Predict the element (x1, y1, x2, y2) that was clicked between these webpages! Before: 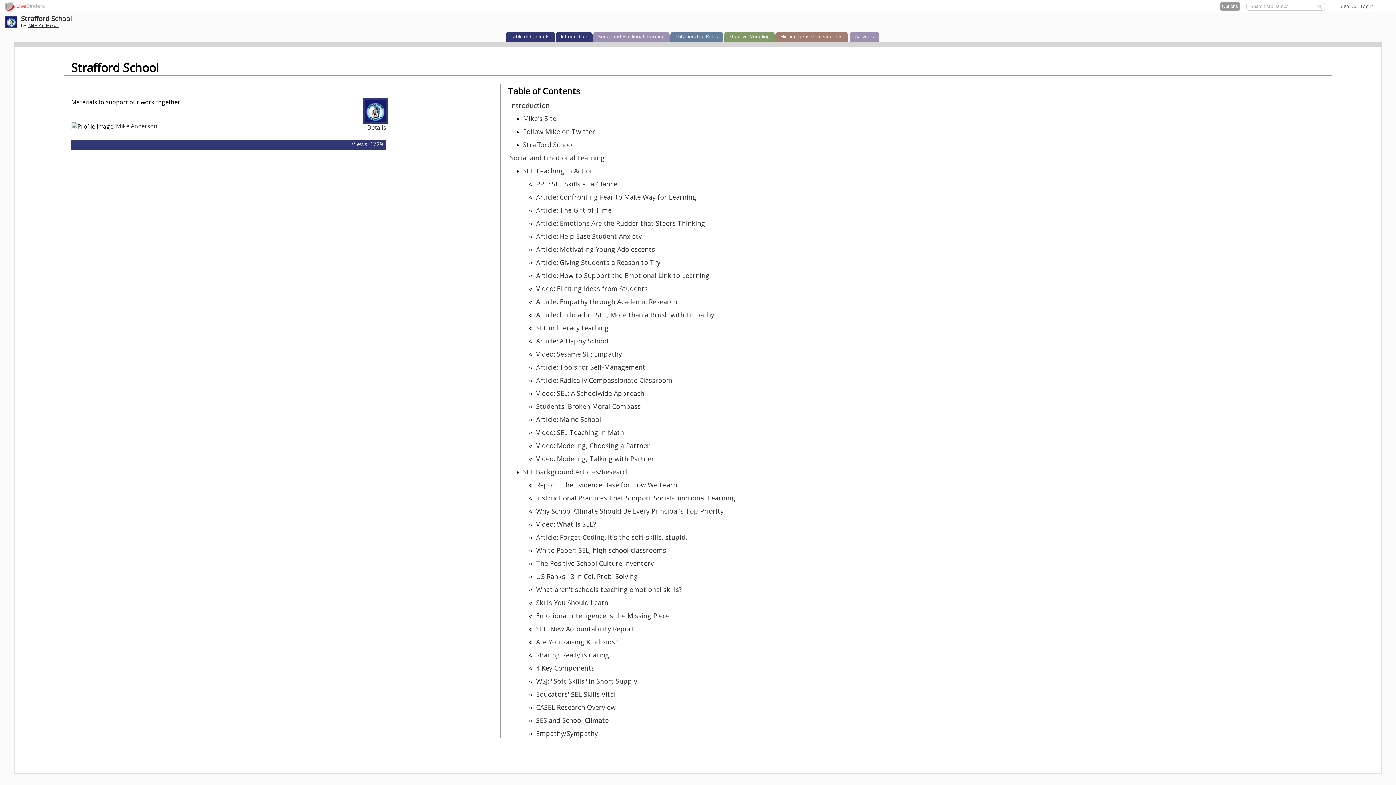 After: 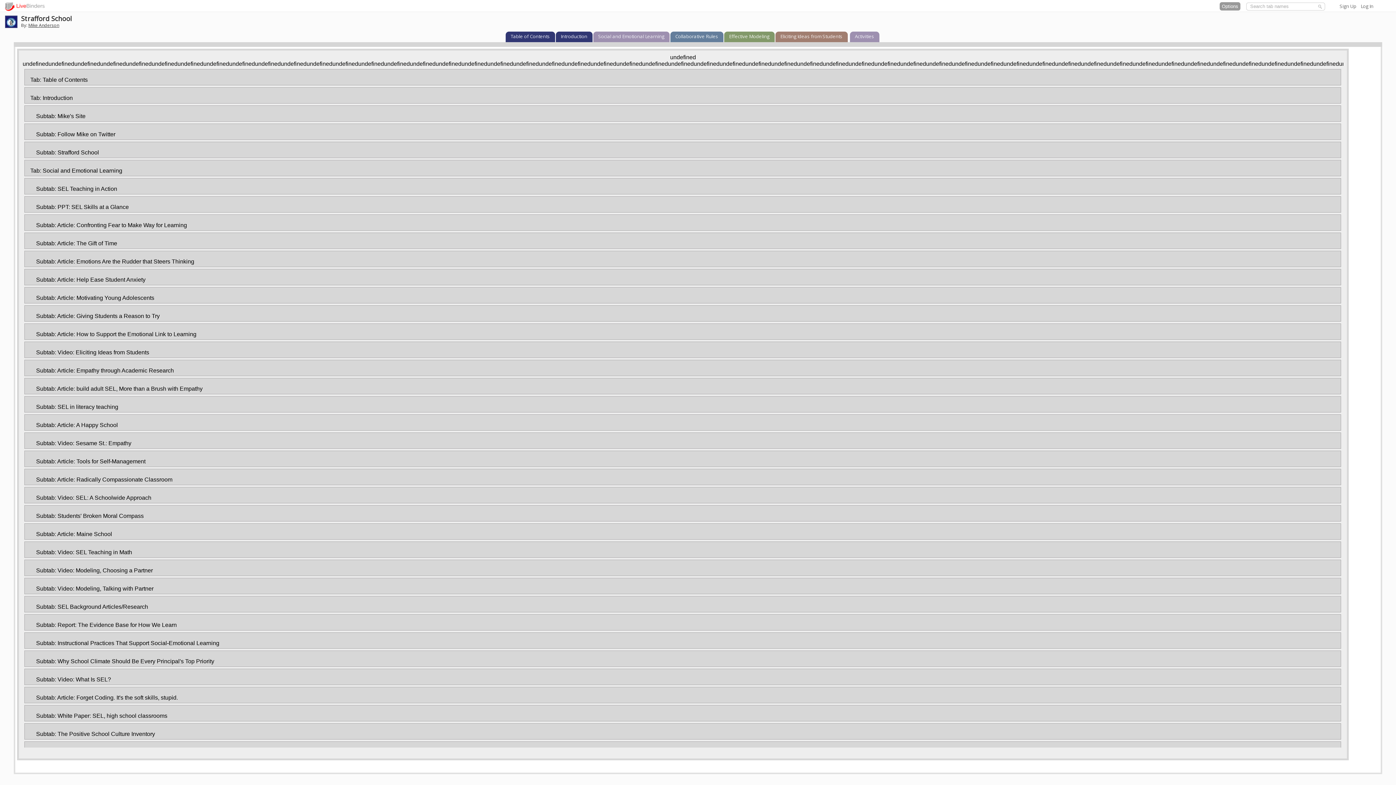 Action: label: Details bbox: (367, 123, 386, 131)